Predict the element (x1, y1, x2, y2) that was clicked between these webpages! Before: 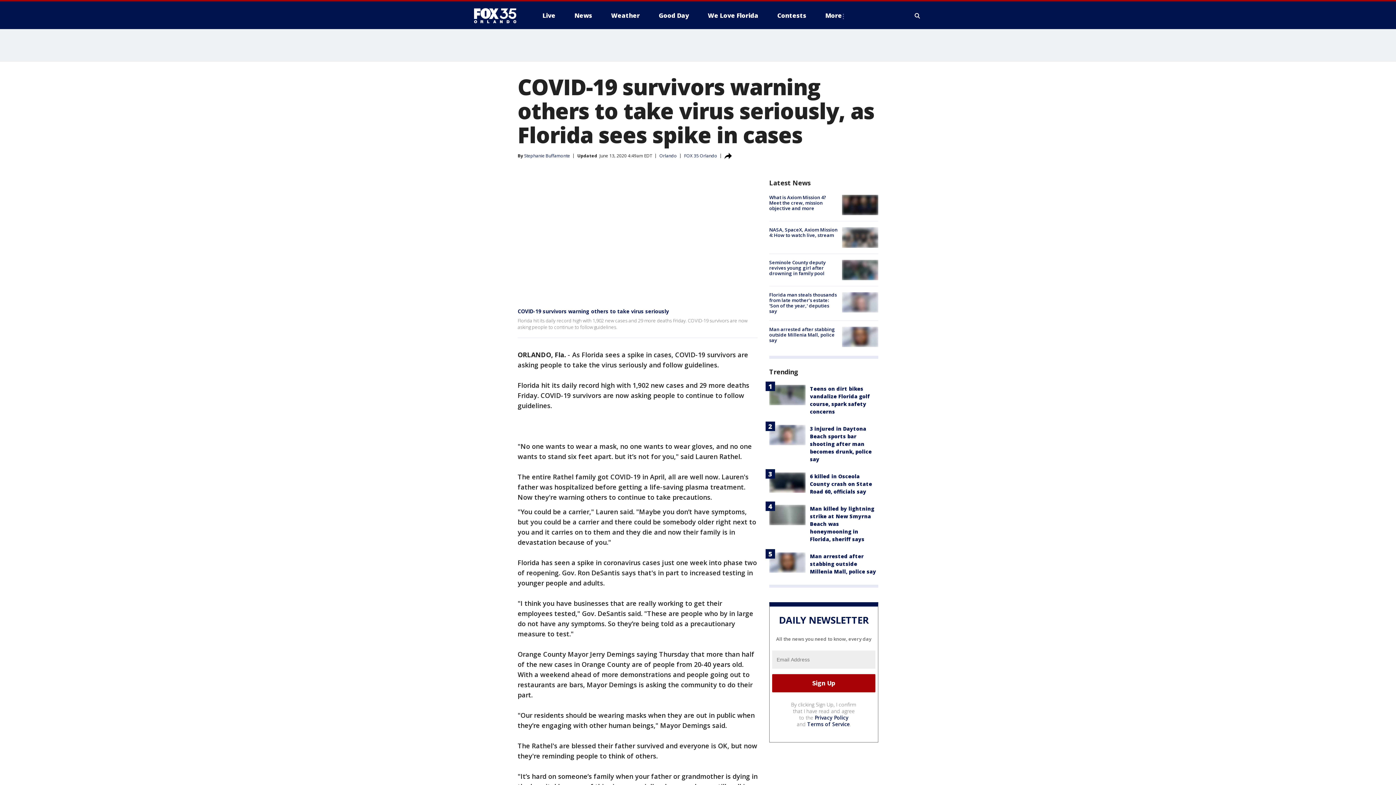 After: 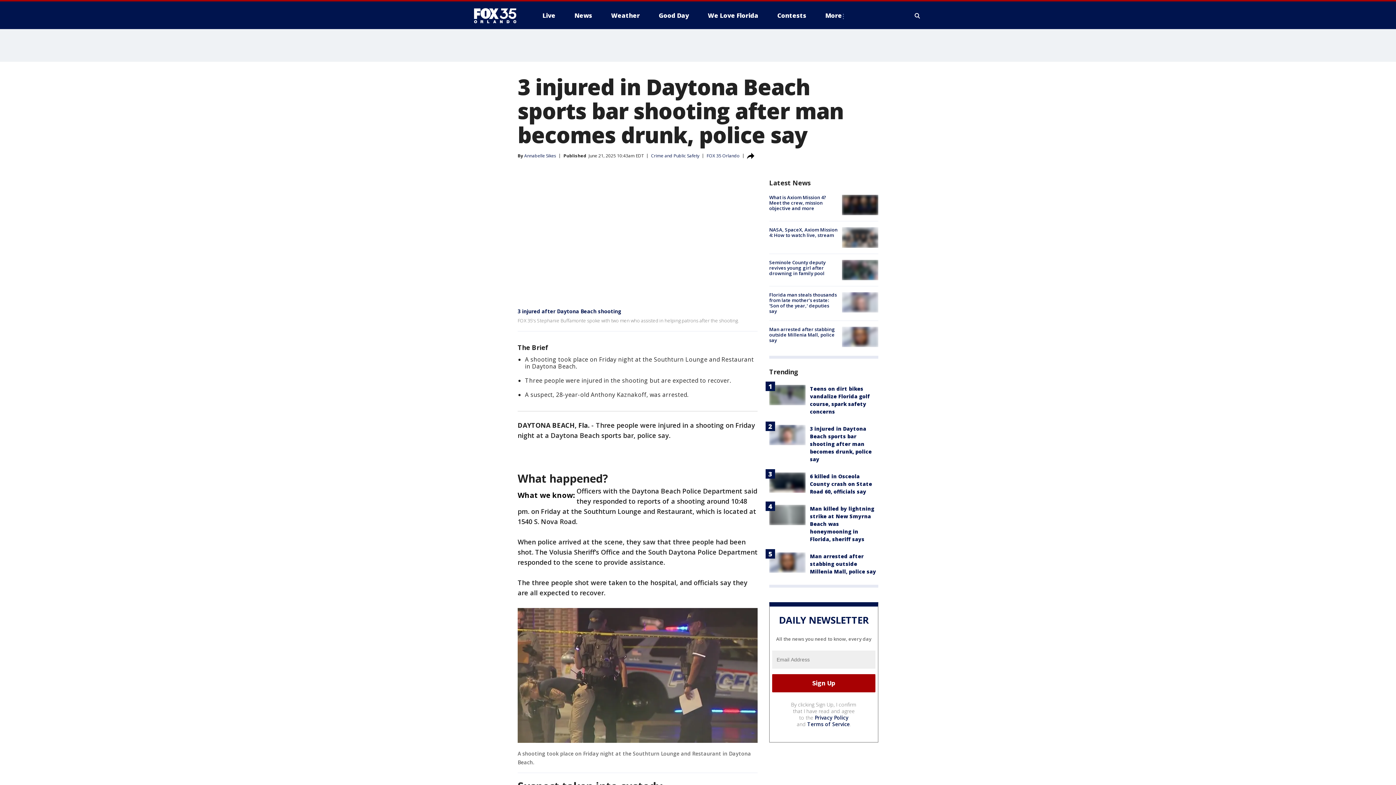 Action: label: 3 injured in Daytona Beach sports bar shooting after man becomes drunk, police say bbox: (810, 425, 872, 462)